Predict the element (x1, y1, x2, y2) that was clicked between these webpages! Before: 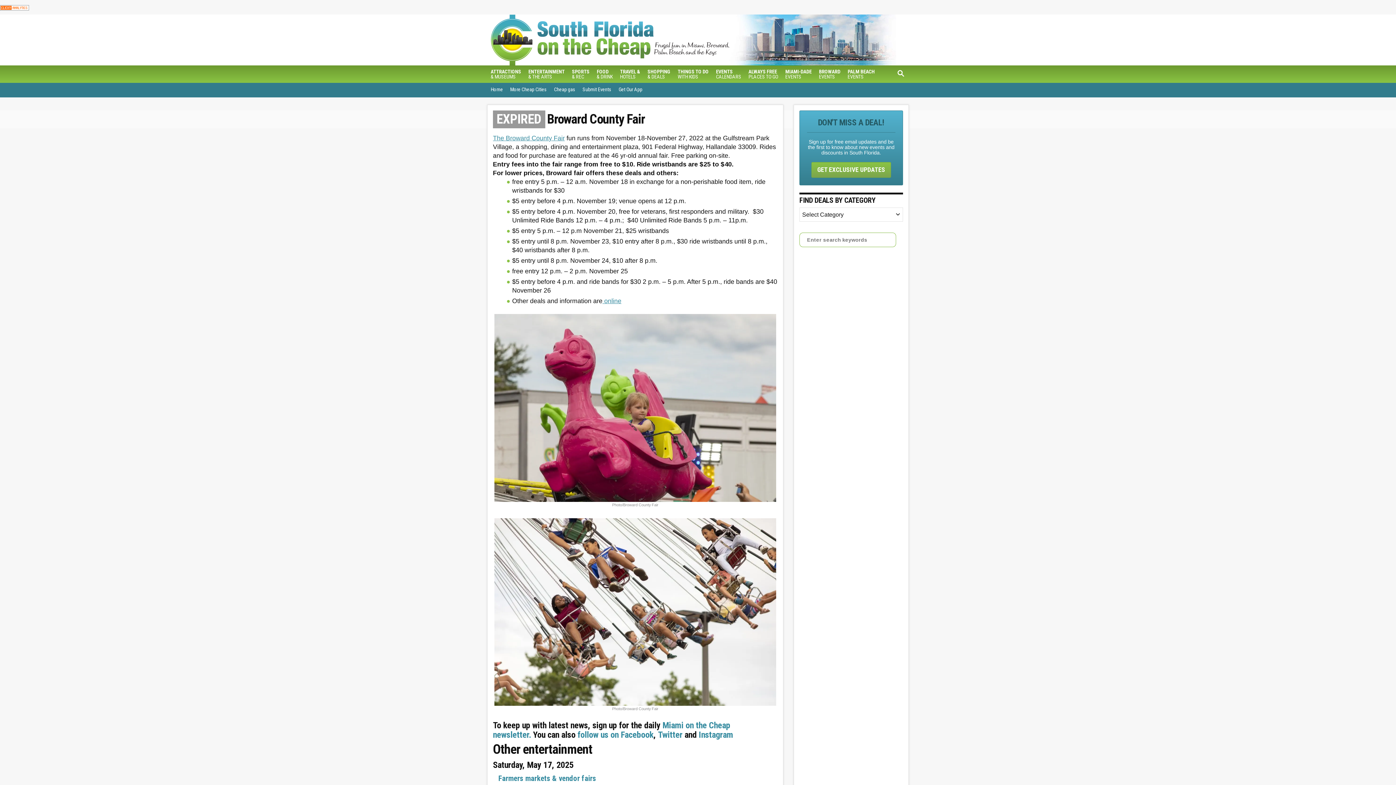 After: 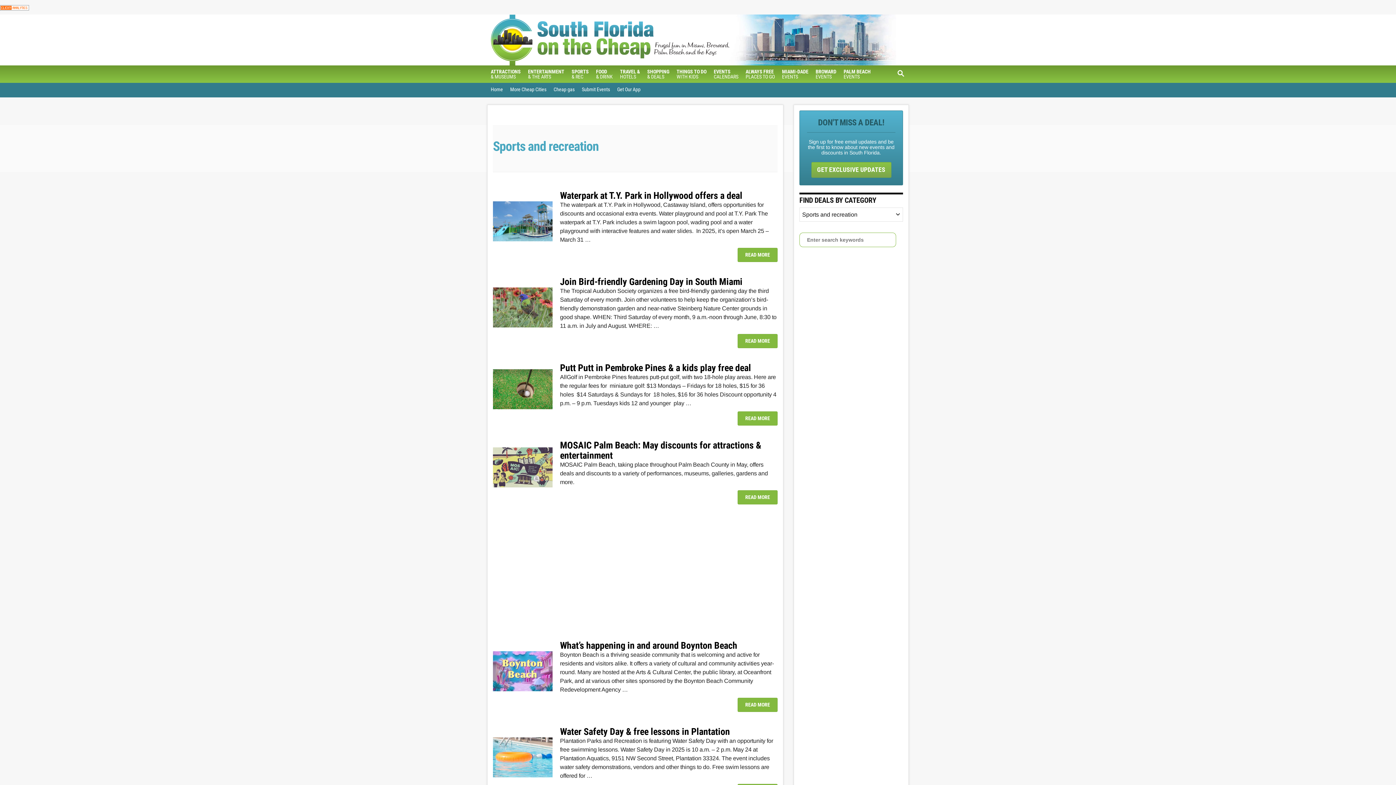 Action: label: SPORTS
& REC bbox: (568, 65, 593, 82)